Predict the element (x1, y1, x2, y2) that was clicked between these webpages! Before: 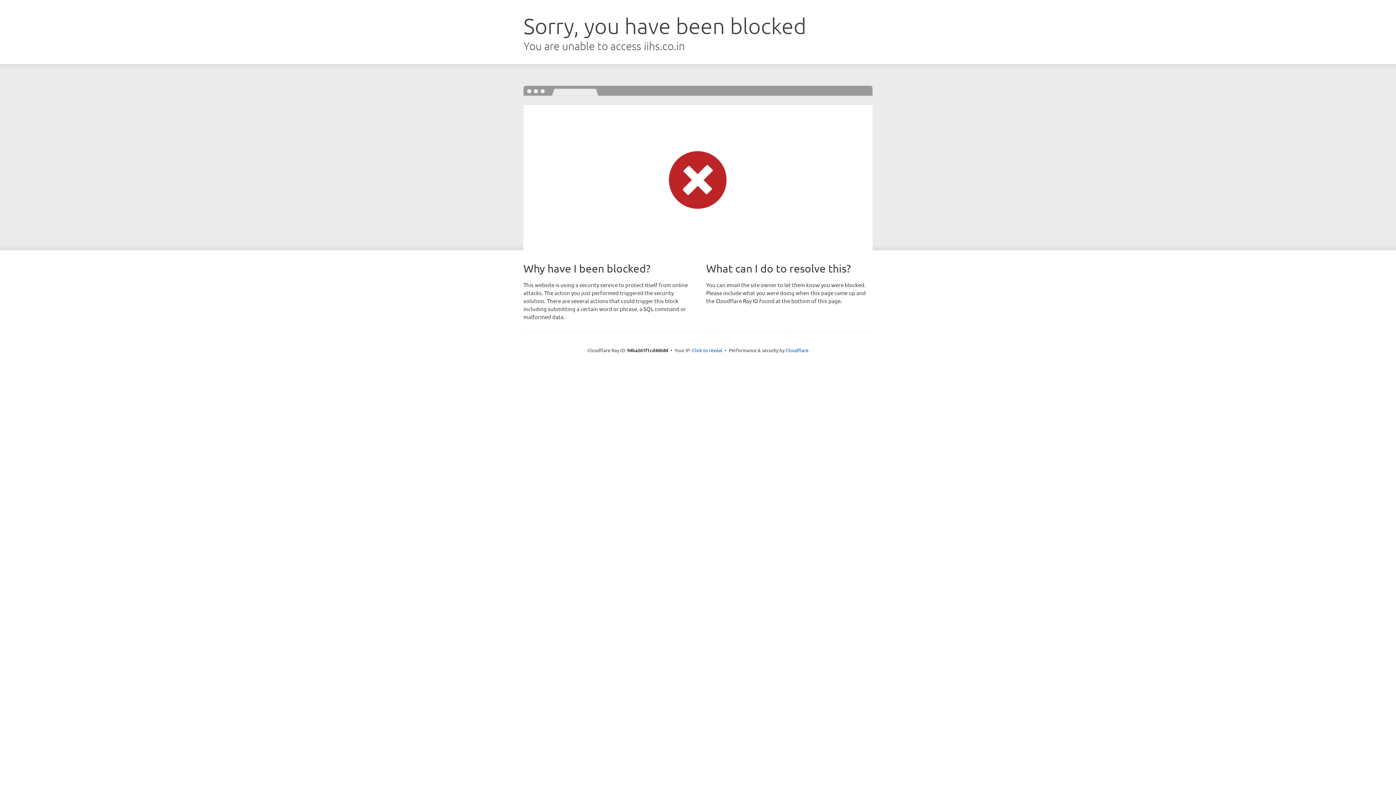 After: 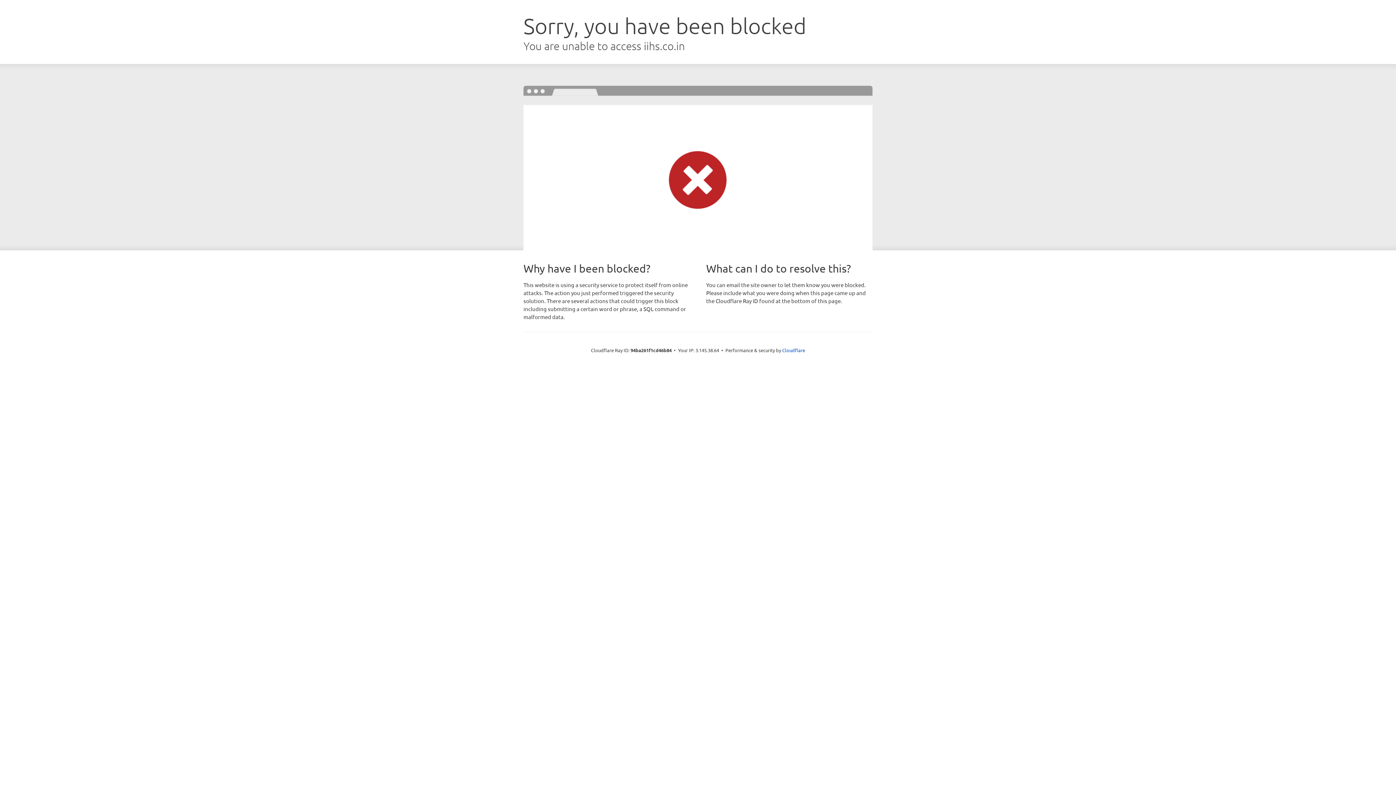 Action: bbox: (692, 346, 722, 353) label: Click to reveal